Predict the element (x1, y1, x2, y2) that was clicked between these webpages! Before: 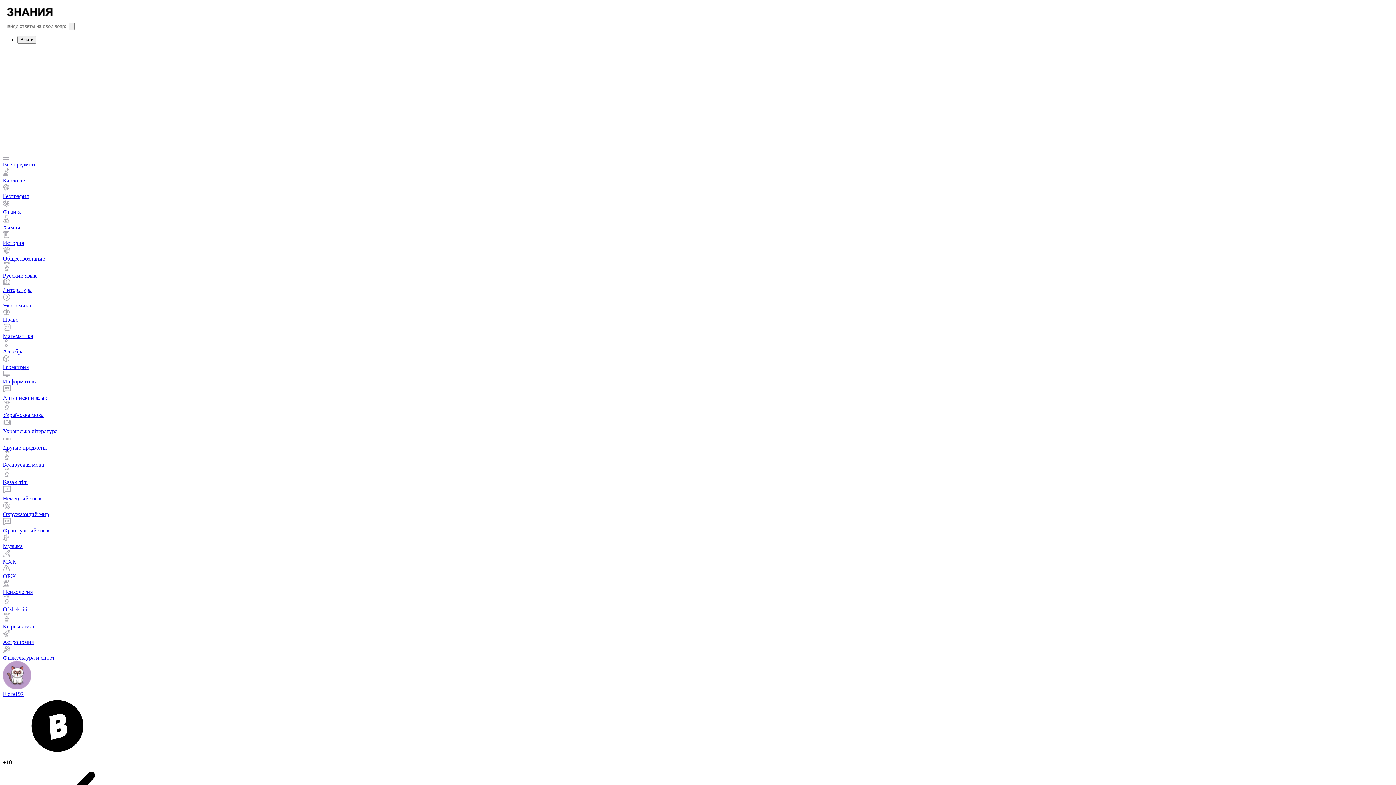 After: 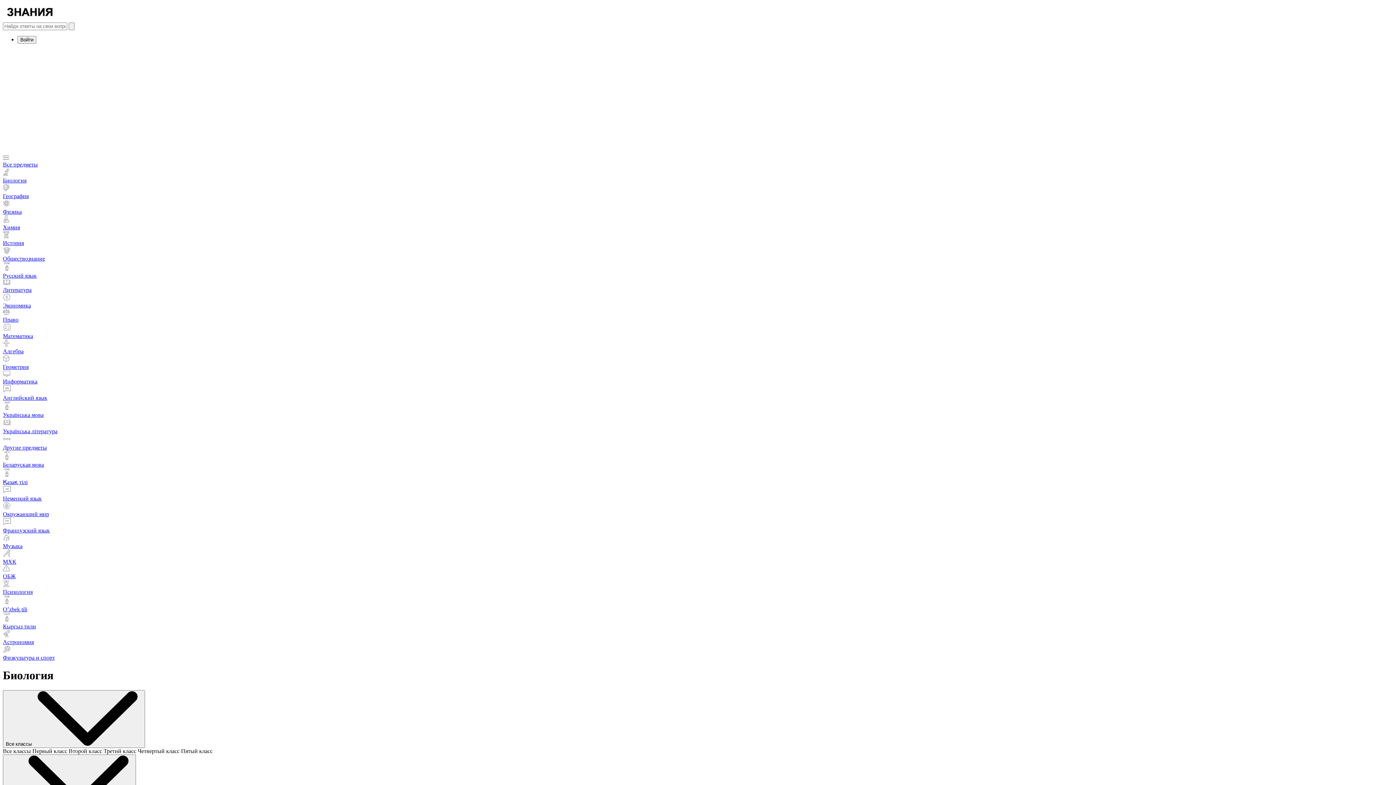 Action: label: Биология bbox: (2, 168, 1393, 183)